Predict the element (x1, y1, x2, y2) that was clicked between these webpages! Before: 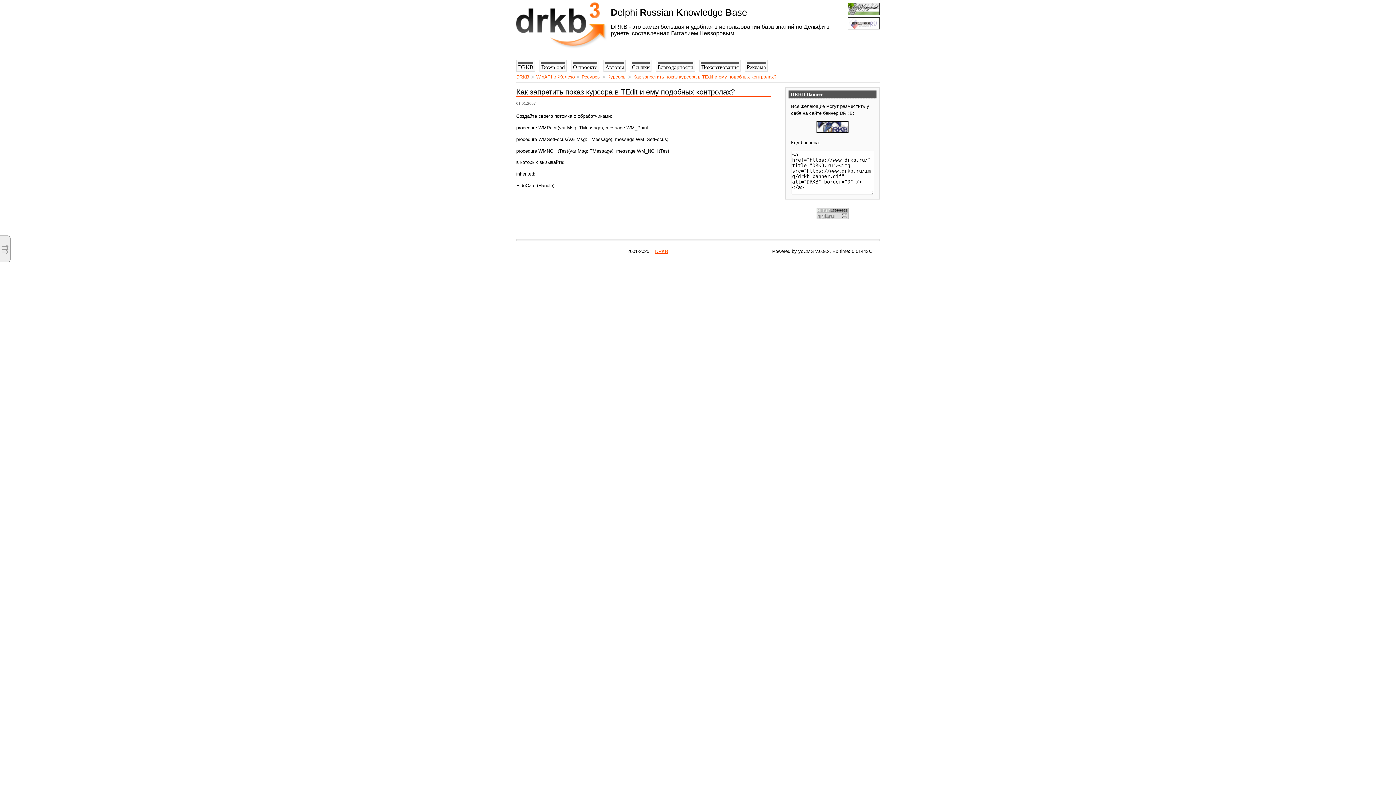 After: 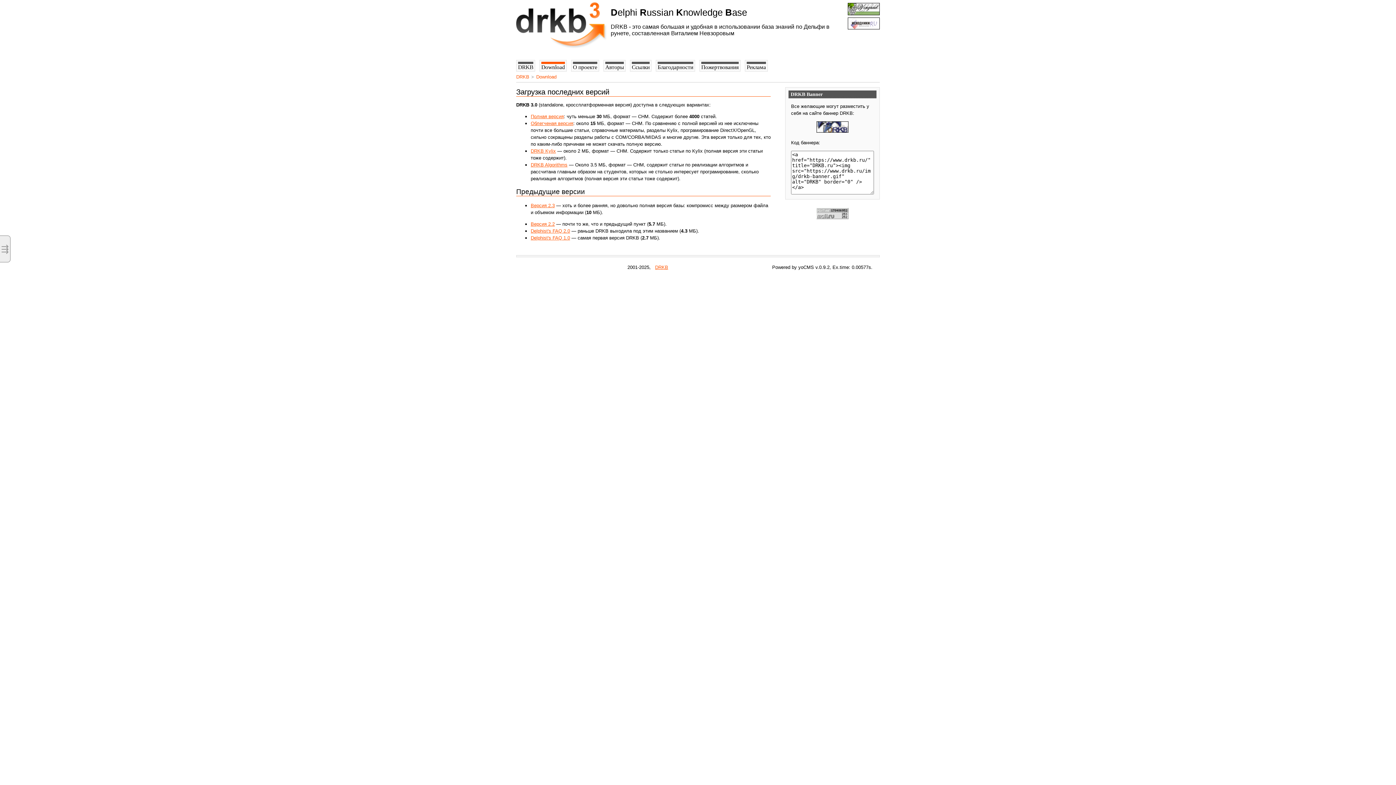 Action: bbox: (539, 60, 566, 71) label: Download